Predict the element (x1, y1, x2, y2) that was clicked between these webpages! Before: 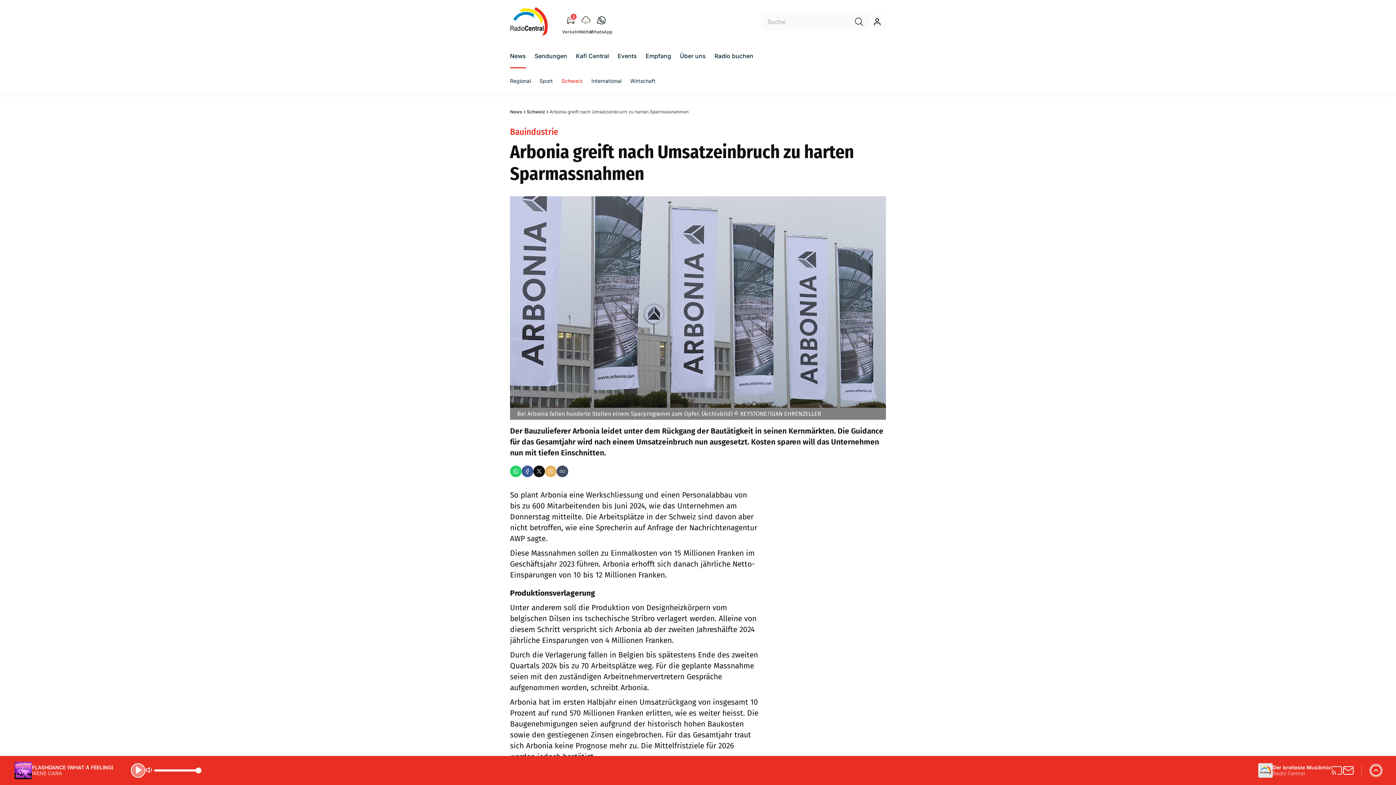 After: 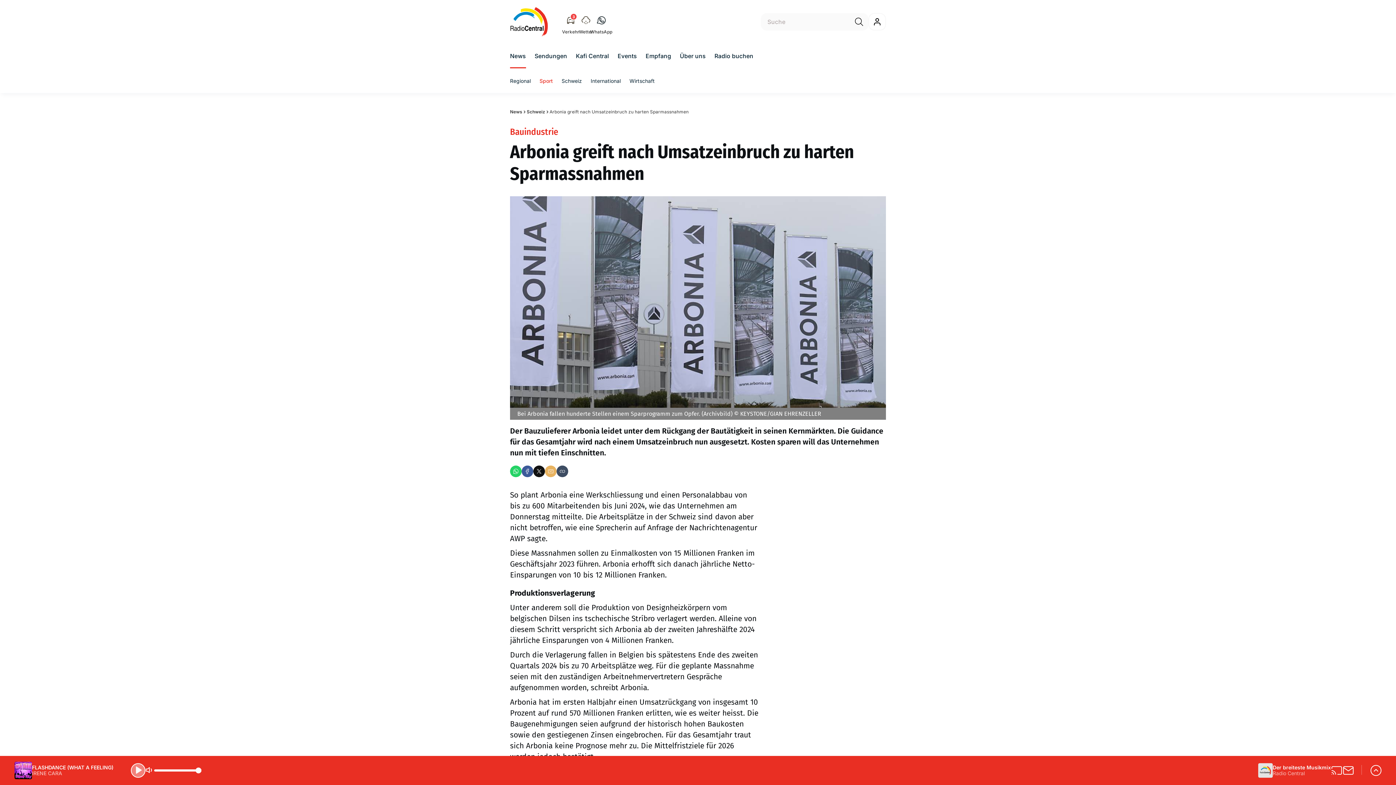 Action: label: Sport bbox: (539, 76, 553, 84)